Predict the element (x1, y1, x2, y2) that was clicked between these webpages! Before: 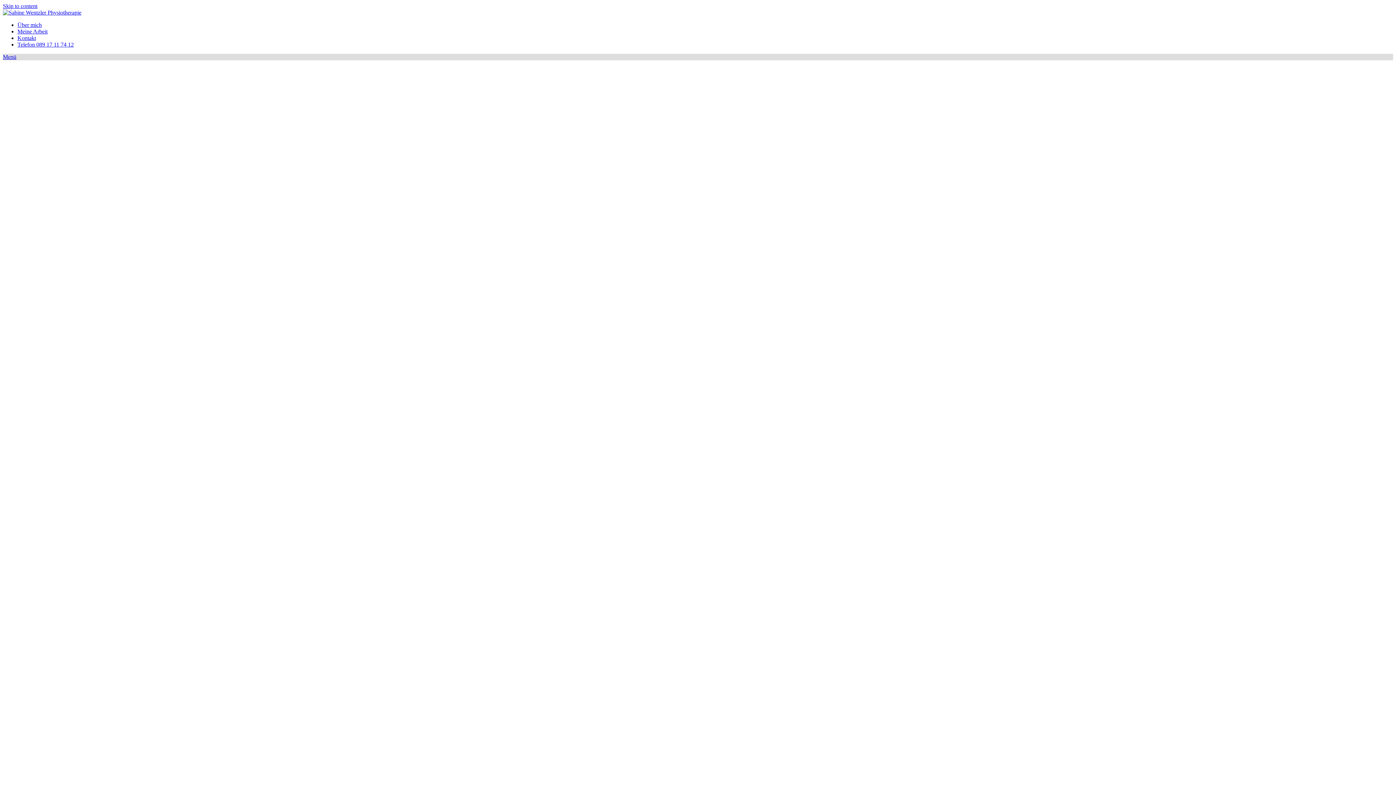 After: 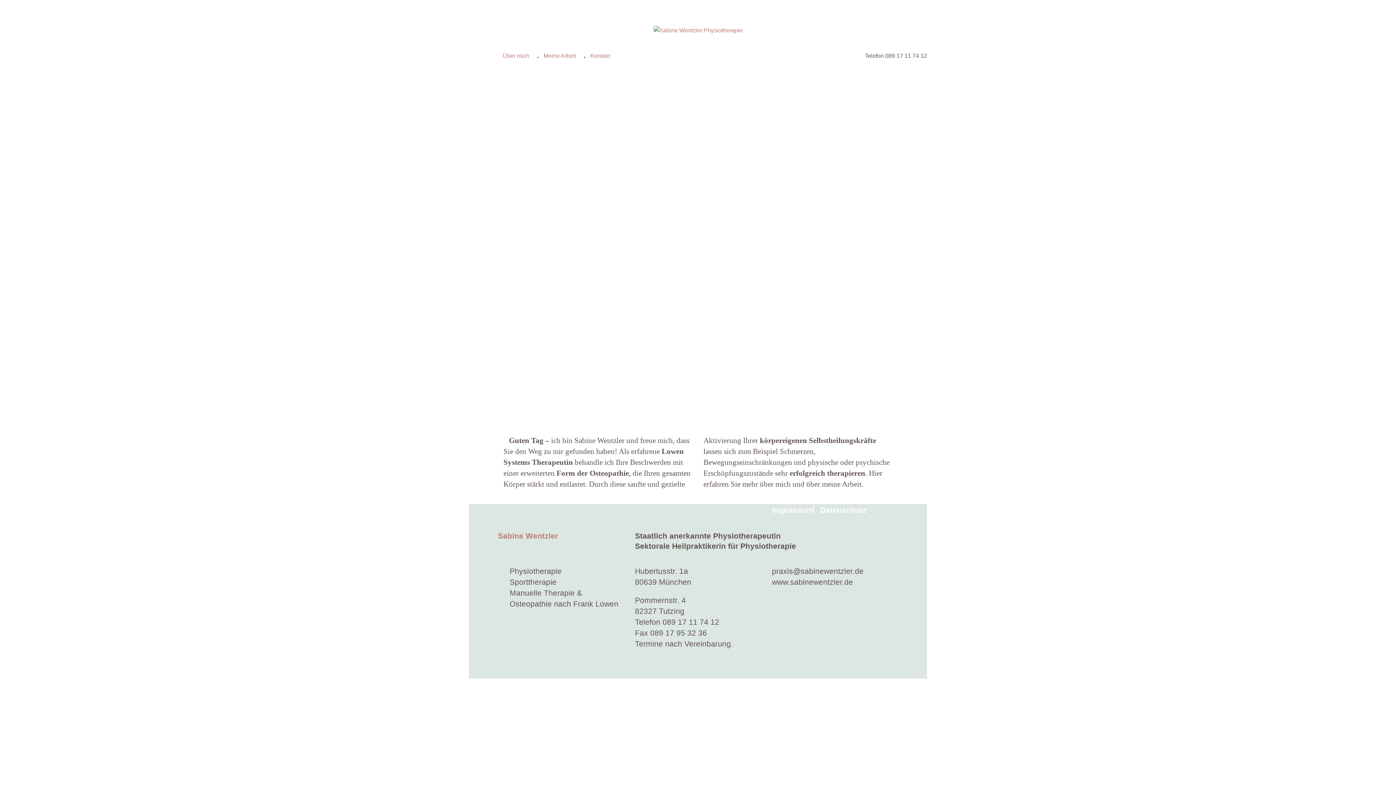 Action: bbox: (2, 9, 81, 15)